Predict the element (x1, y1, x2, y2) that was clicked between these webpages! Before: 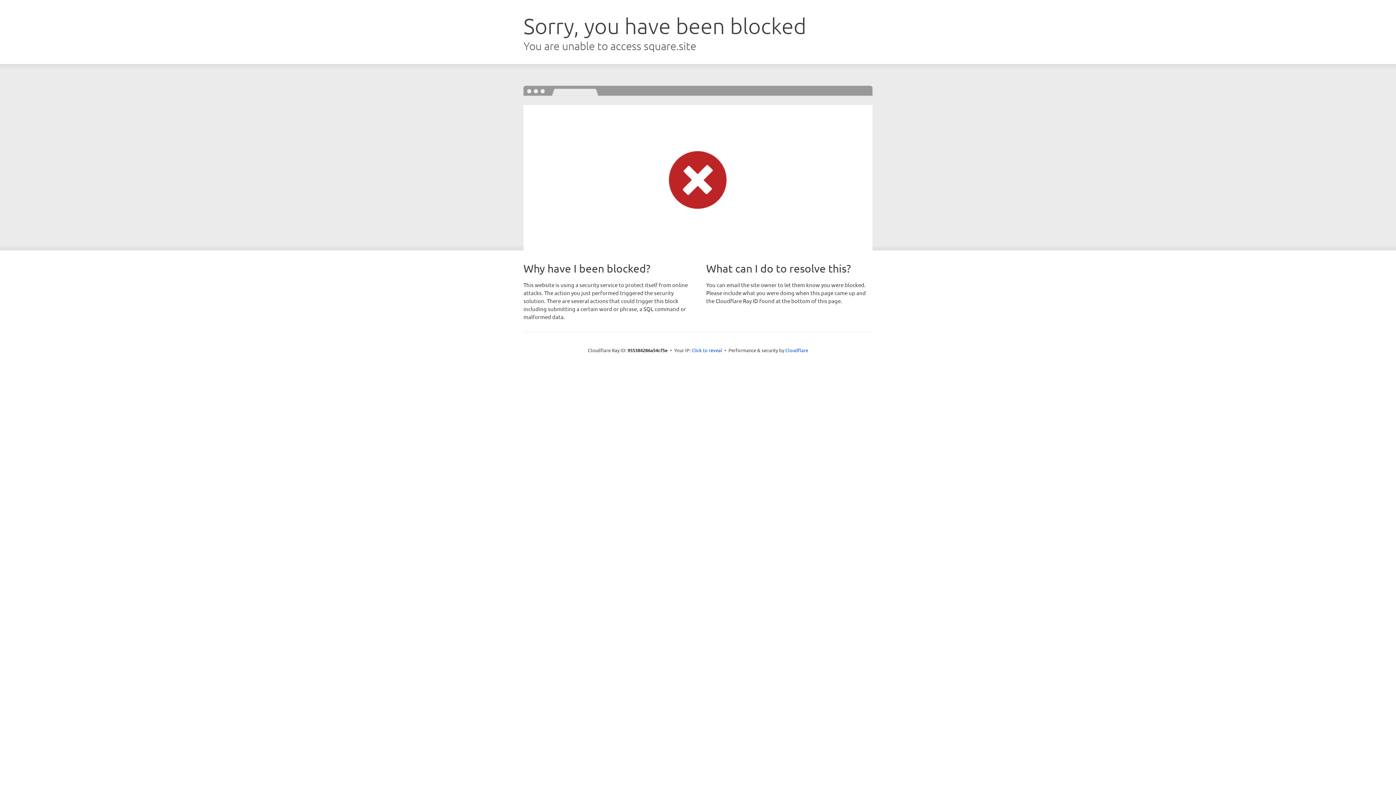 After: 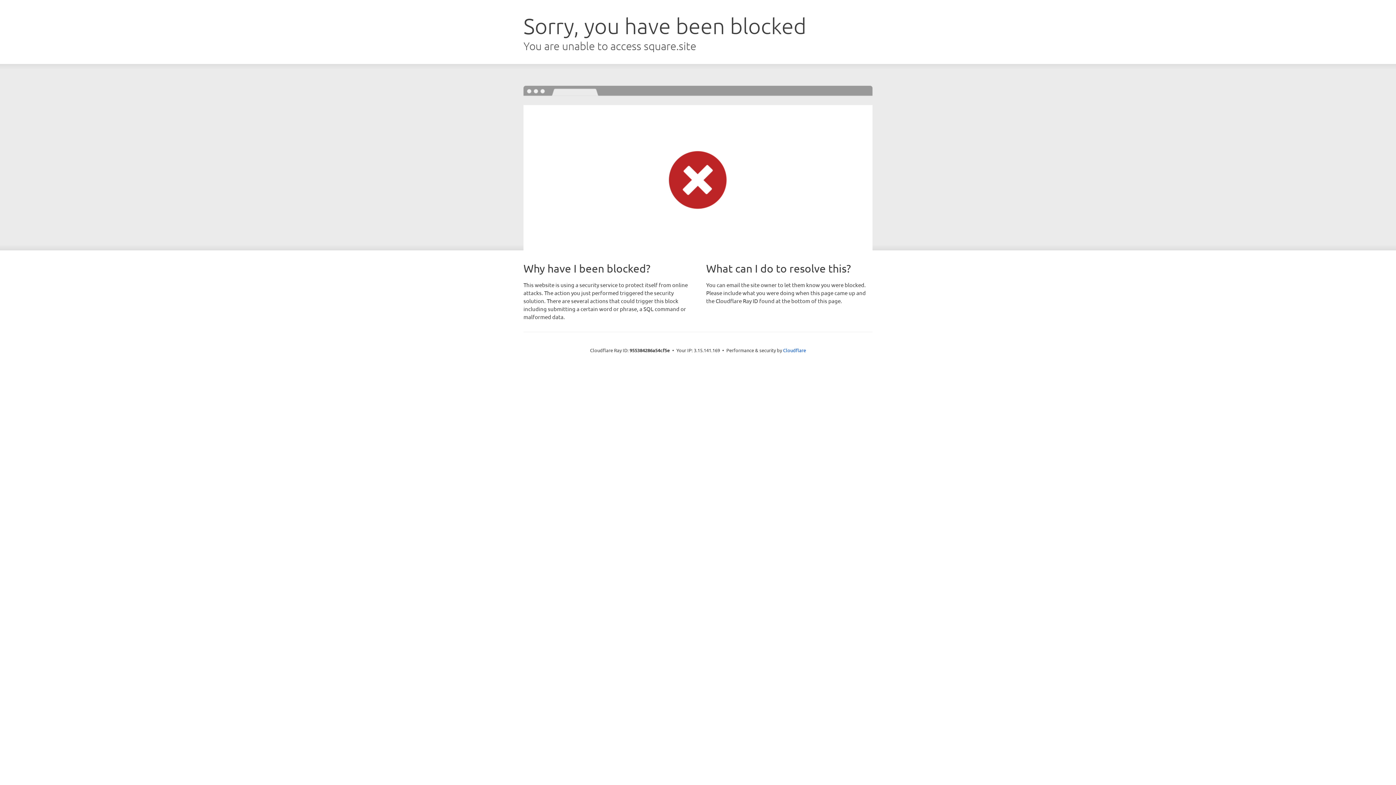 Action: bbox: (691, 346, 722, 353) label: Click to reveal